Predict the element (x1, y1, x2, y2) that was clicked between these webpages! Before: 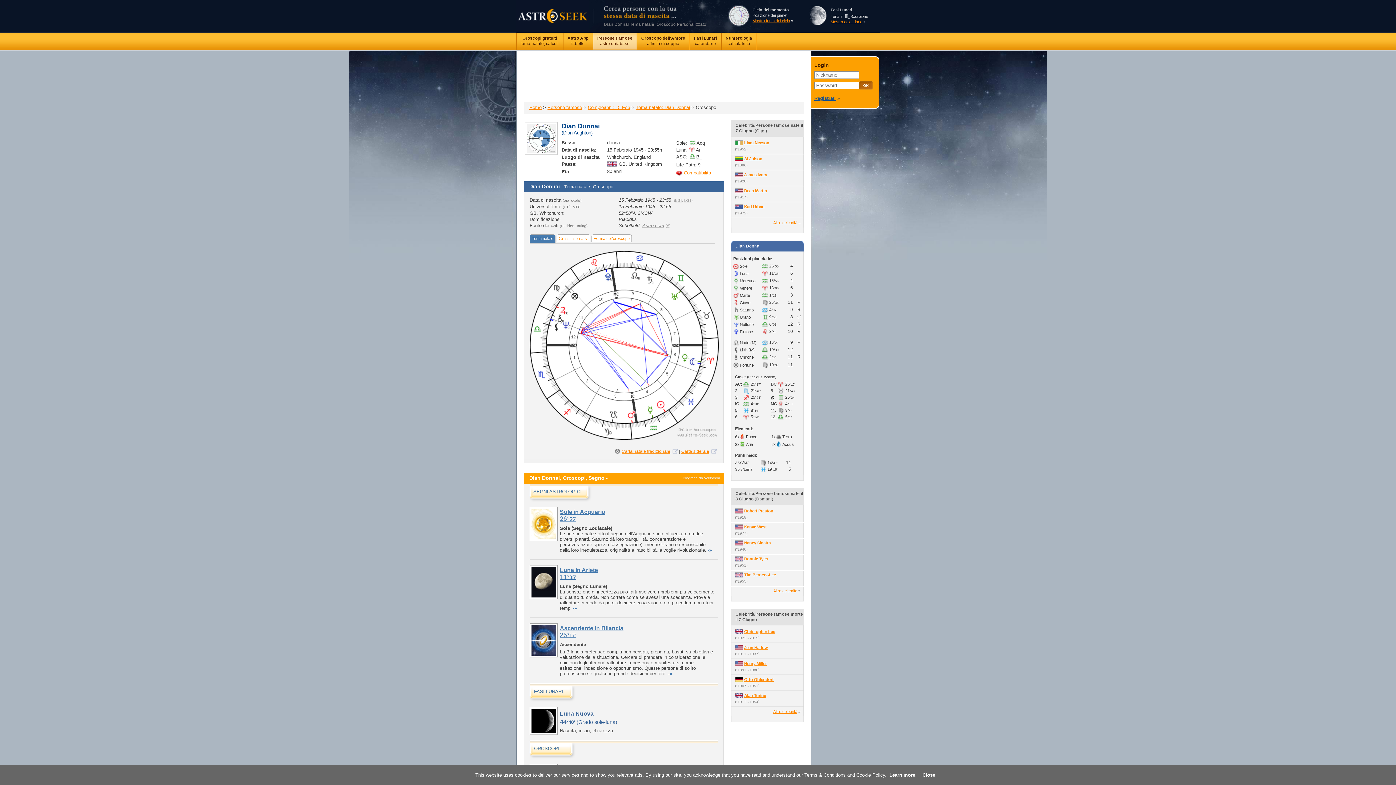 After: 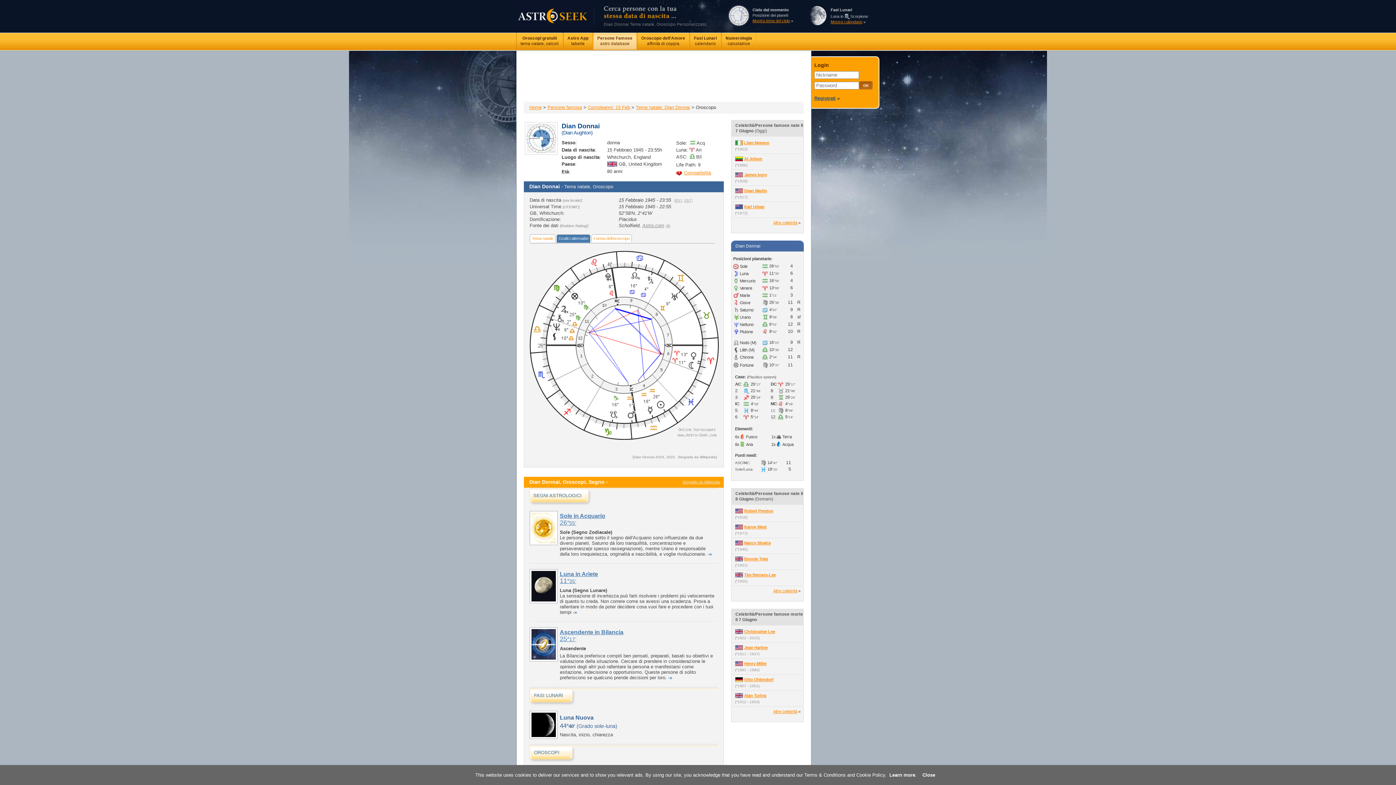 Action: label: Grafici alternativi bbox: (556, 234, 590, 242)